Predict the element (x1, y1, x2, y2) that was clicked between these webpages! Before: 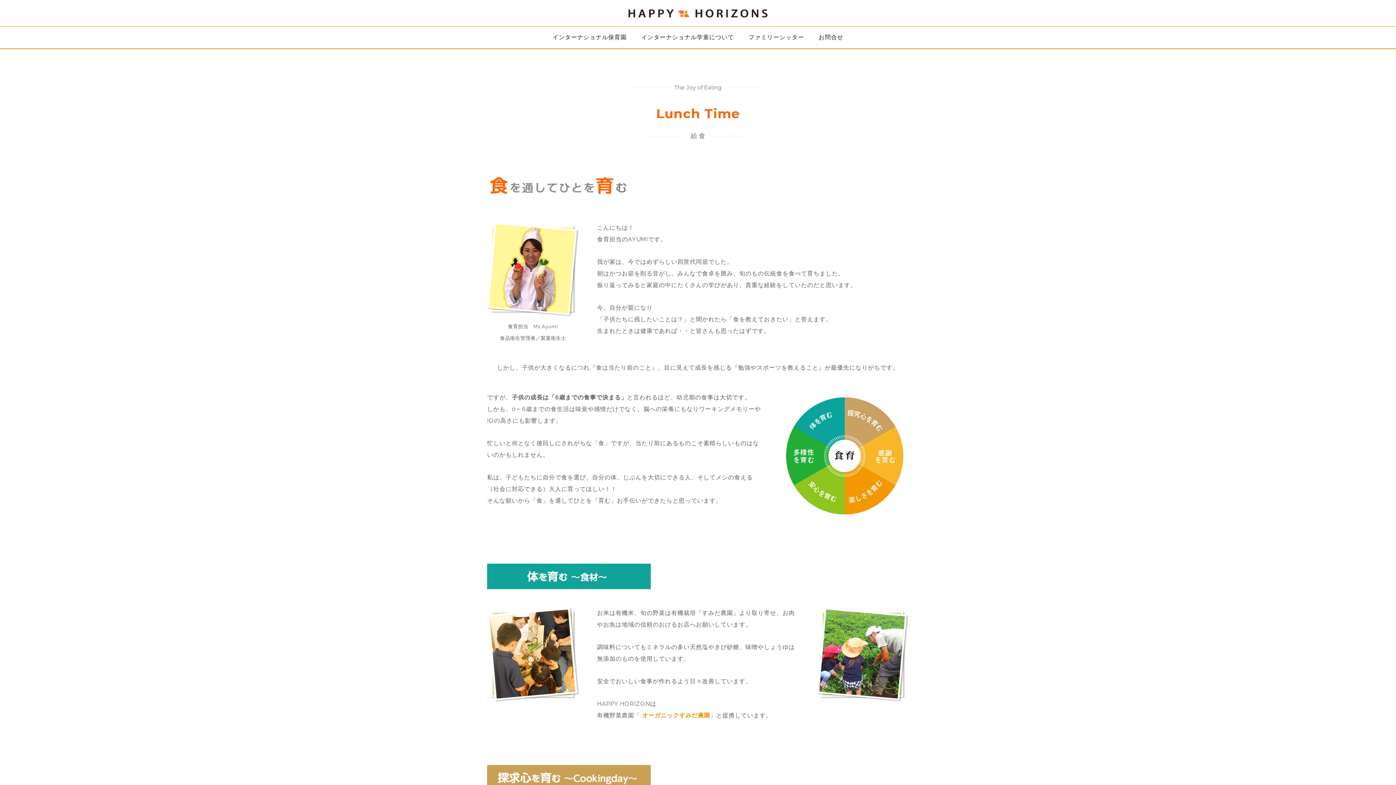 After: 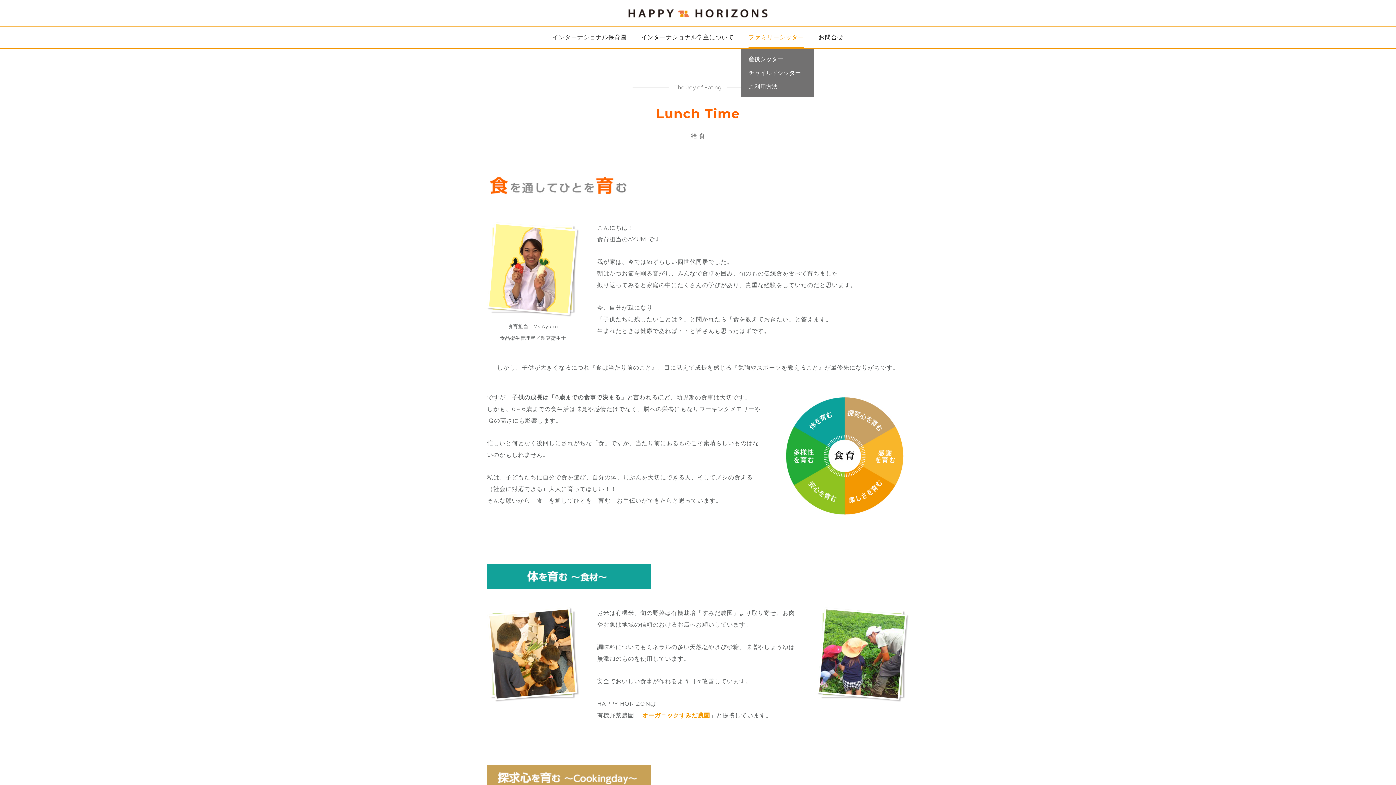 Action: bbox: (741, 33, 811, 41) label: ファミリーシッター